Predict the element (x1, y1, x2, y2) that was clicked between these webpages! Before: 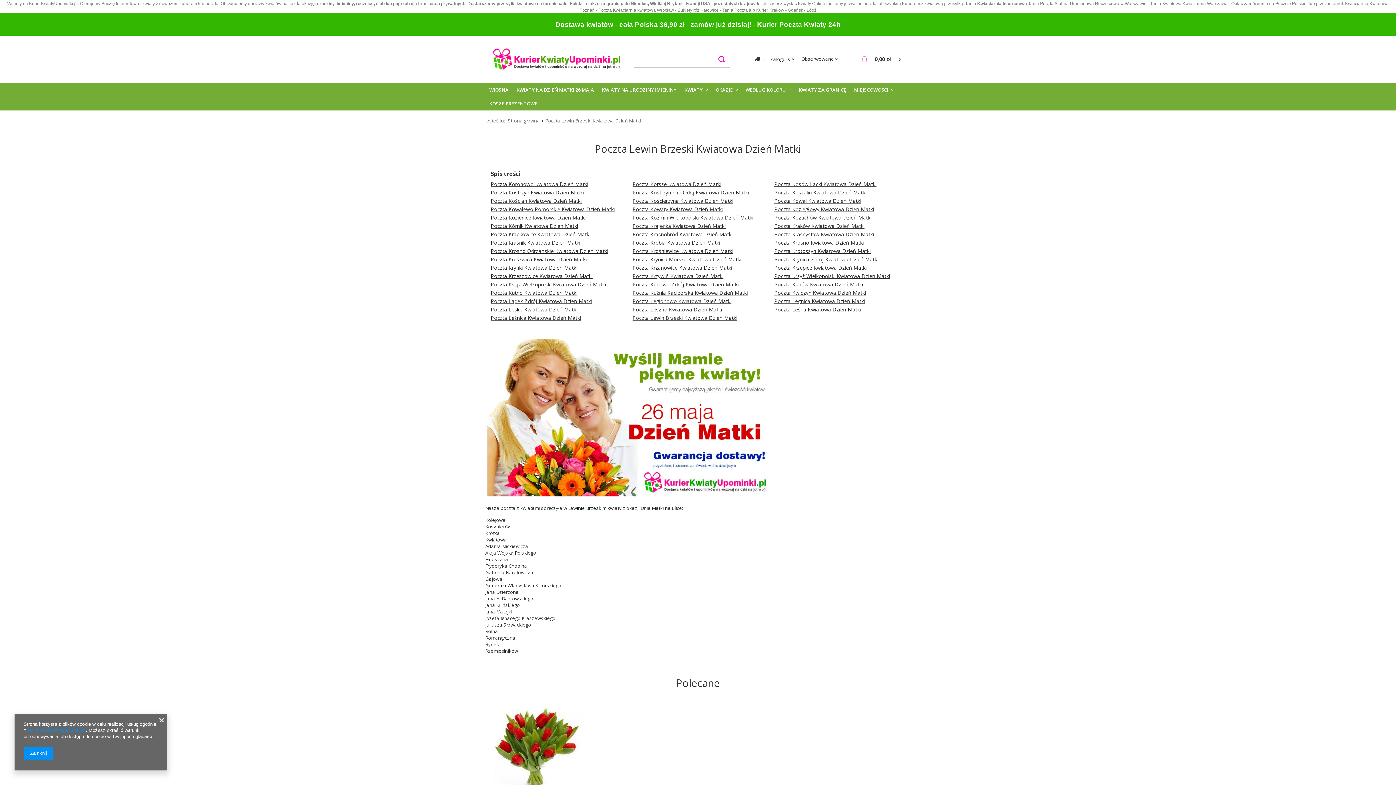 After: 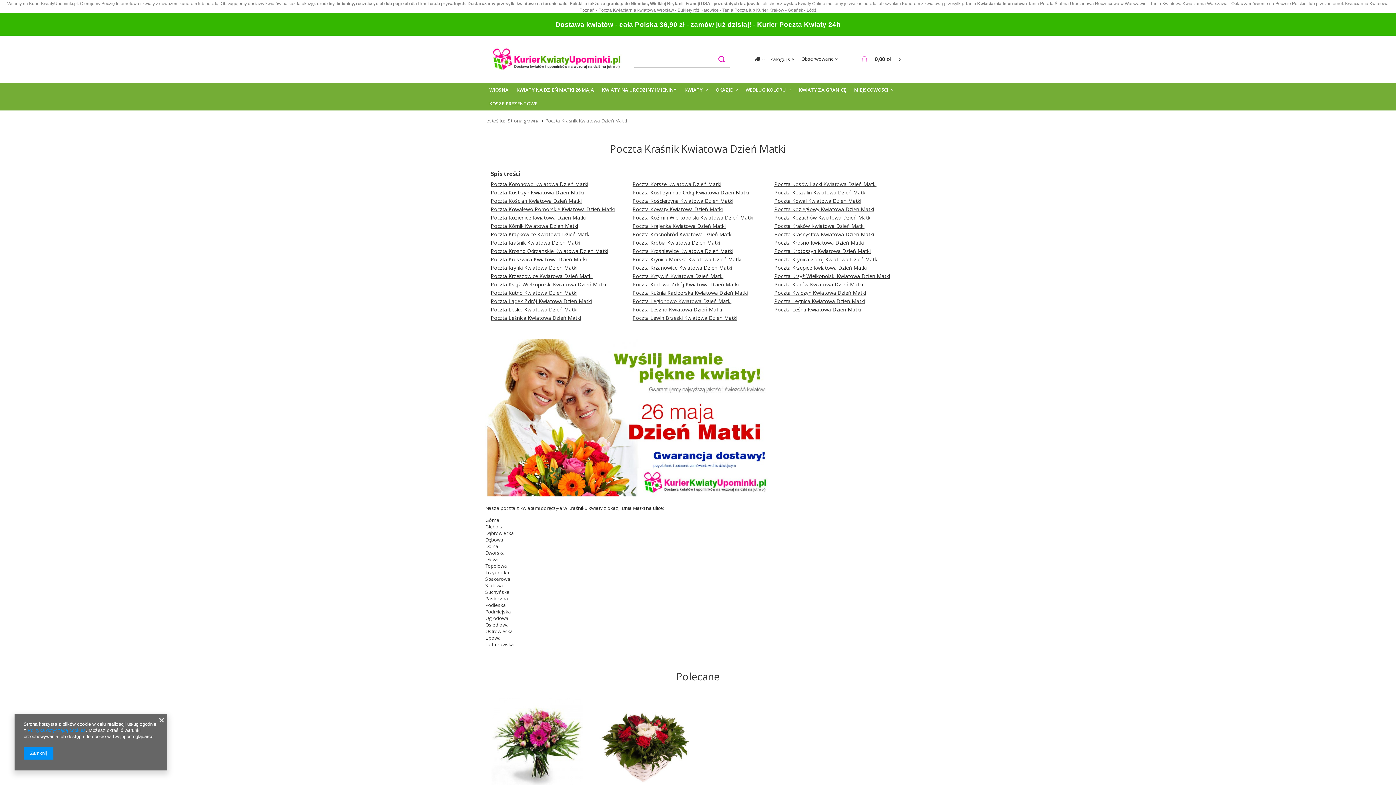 Action: bbox: (490, 239, 580, 246) label: Poczta Kraśnik Kwiatowa Dzień Matki